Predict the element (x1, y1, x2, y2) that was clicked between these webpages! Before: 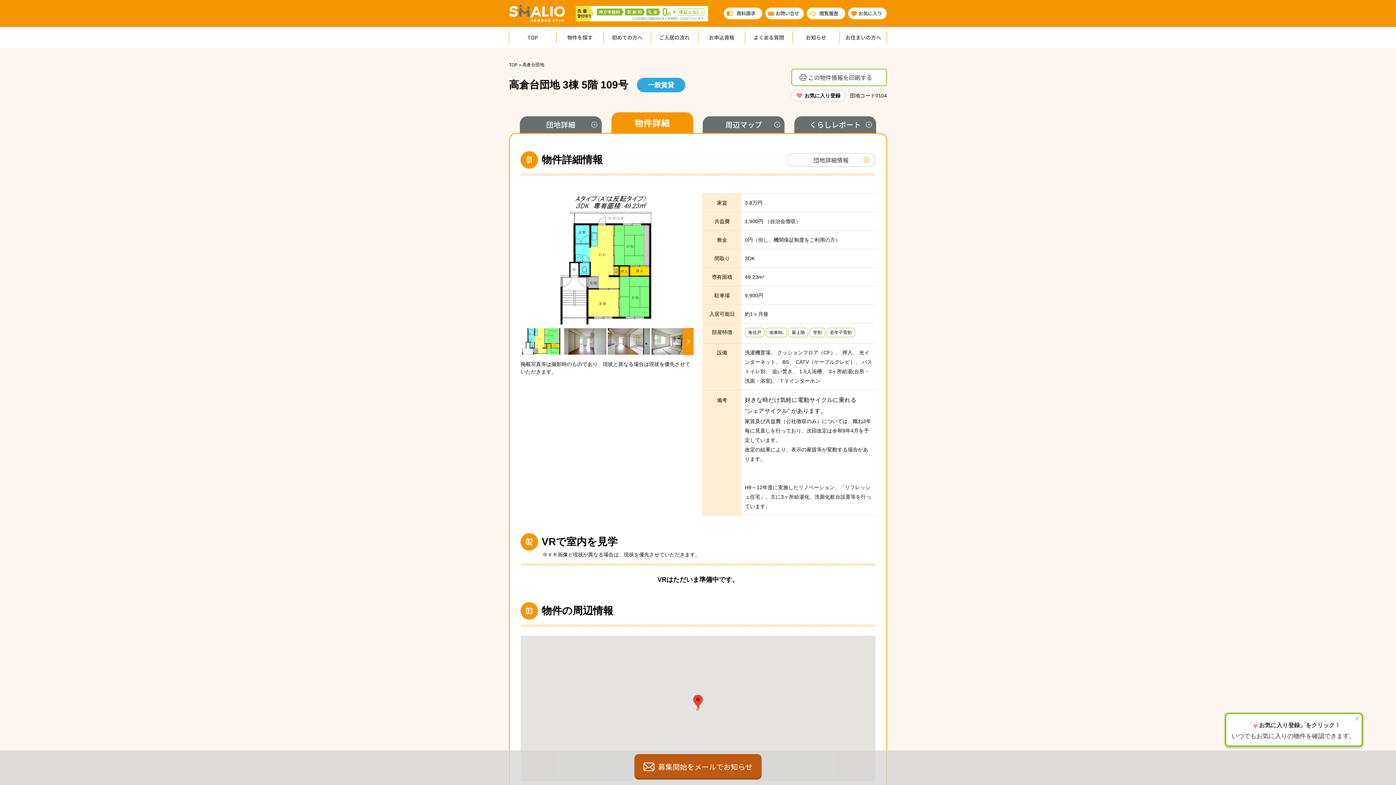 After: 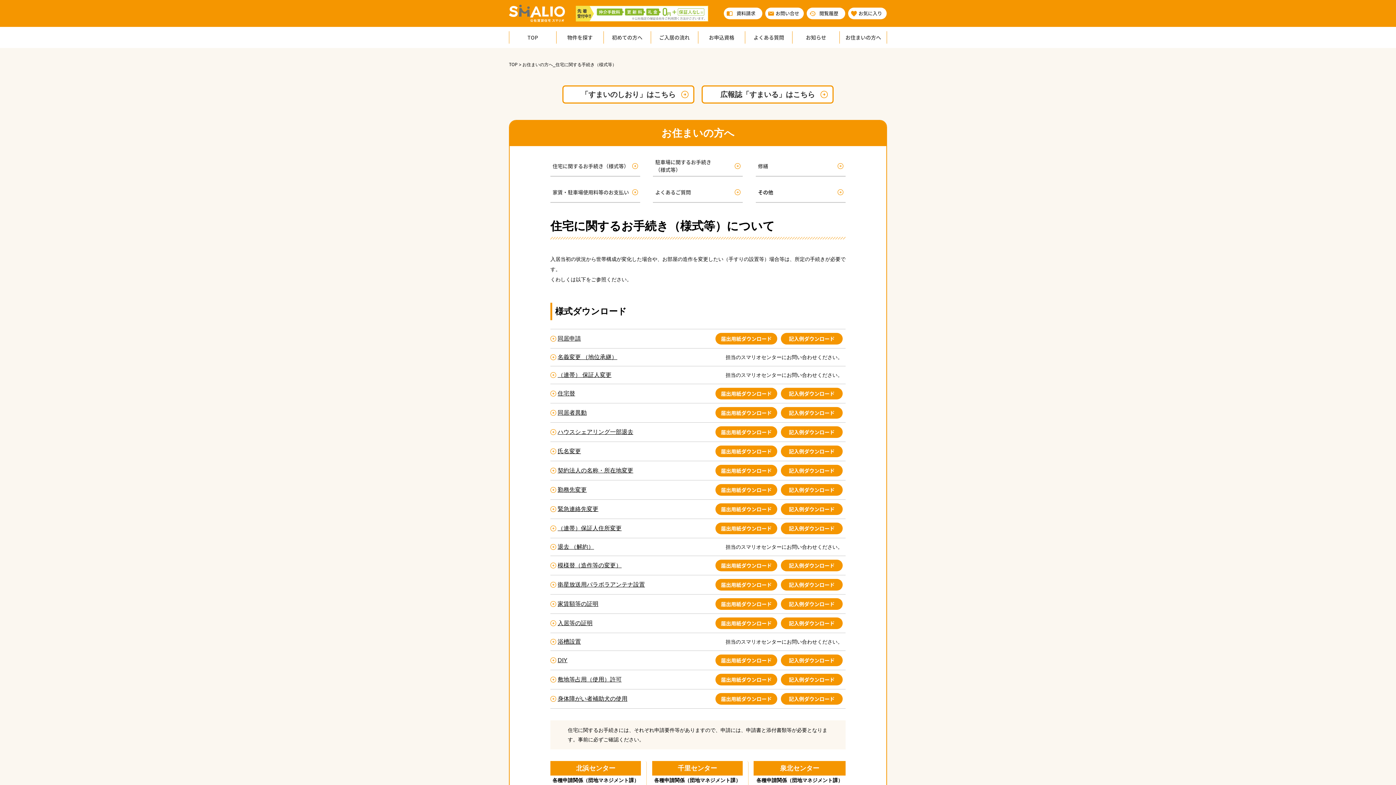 Action: bbox: (840, 31, 886, 43) label: お住まいの方へ